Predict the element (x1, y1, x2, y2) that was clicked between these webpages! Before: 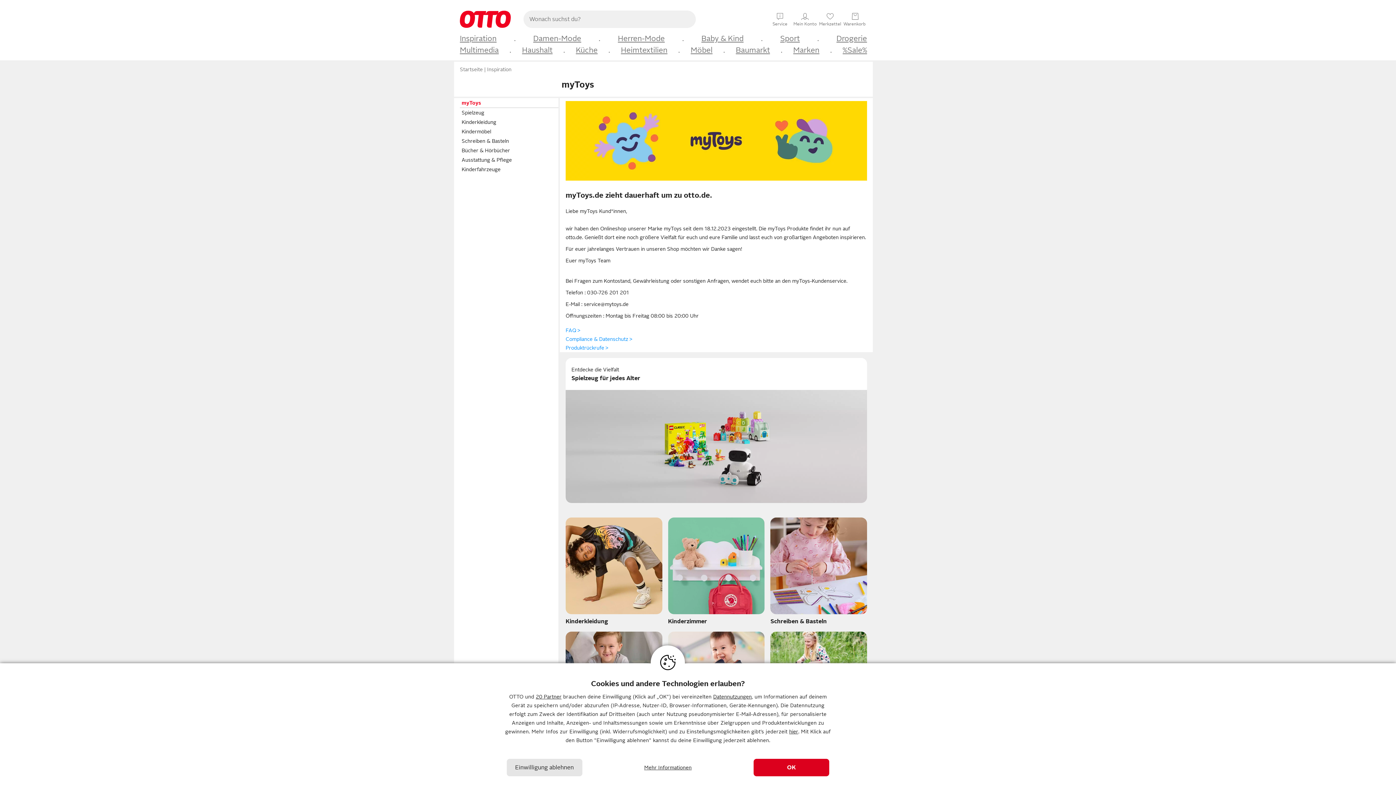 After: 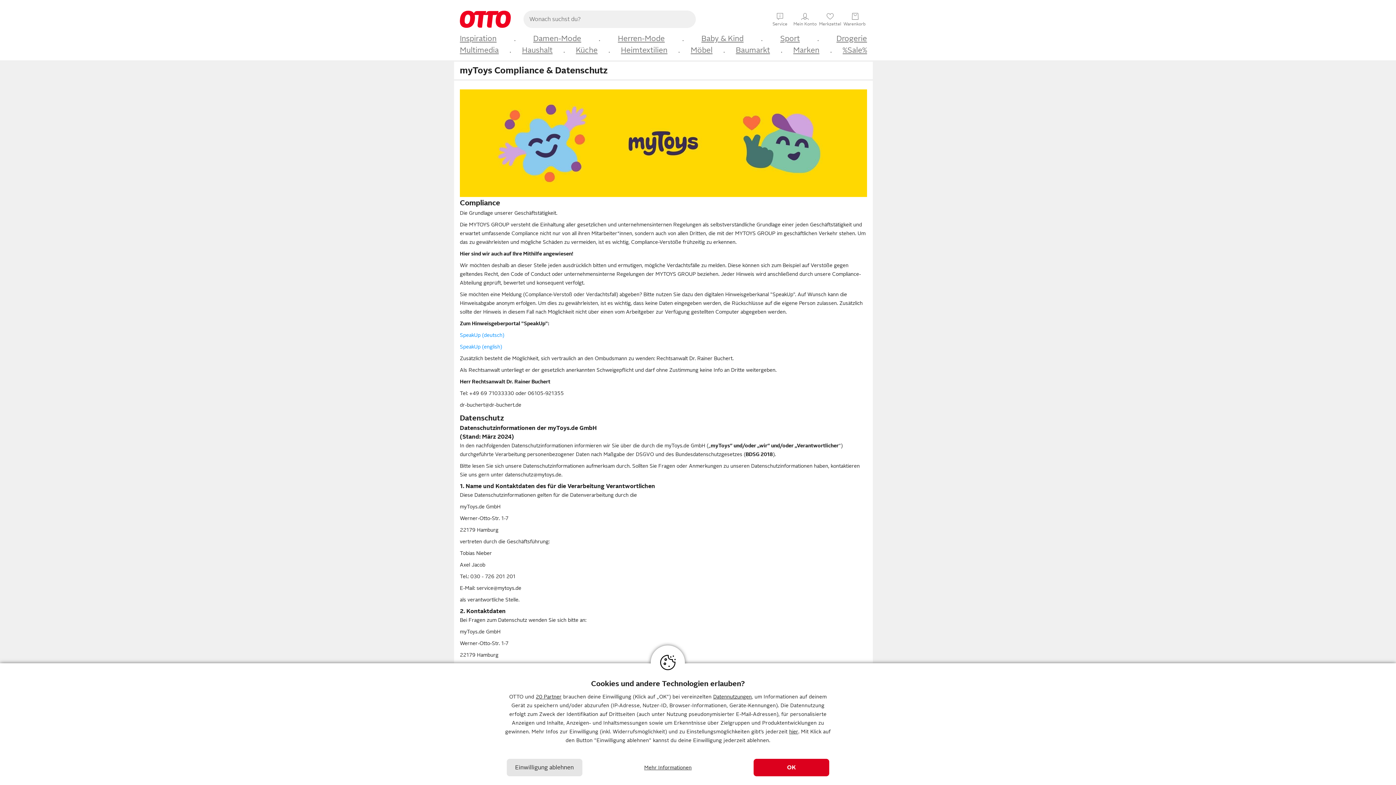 Action: bbox: (562, 333, 635, 345) label: Compliance & Datenschutz >